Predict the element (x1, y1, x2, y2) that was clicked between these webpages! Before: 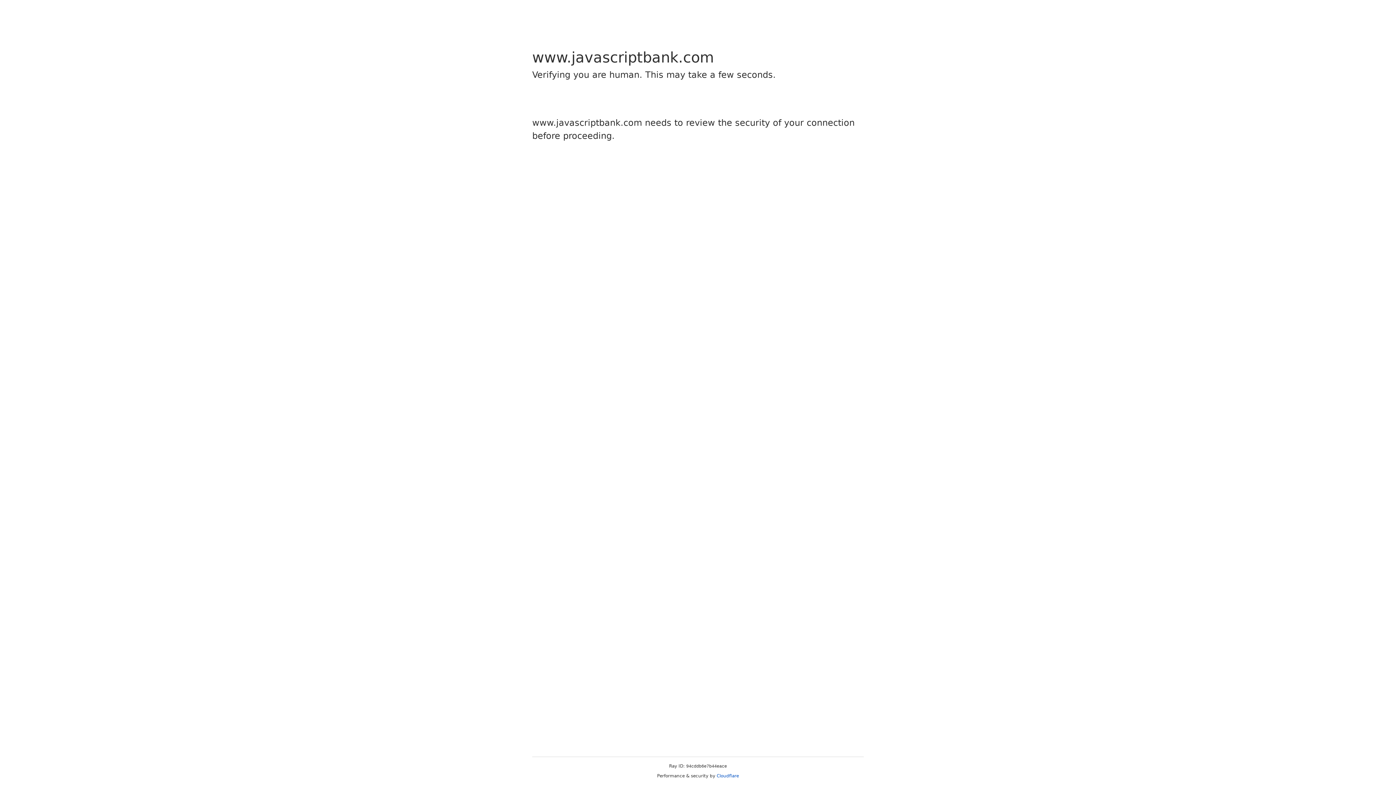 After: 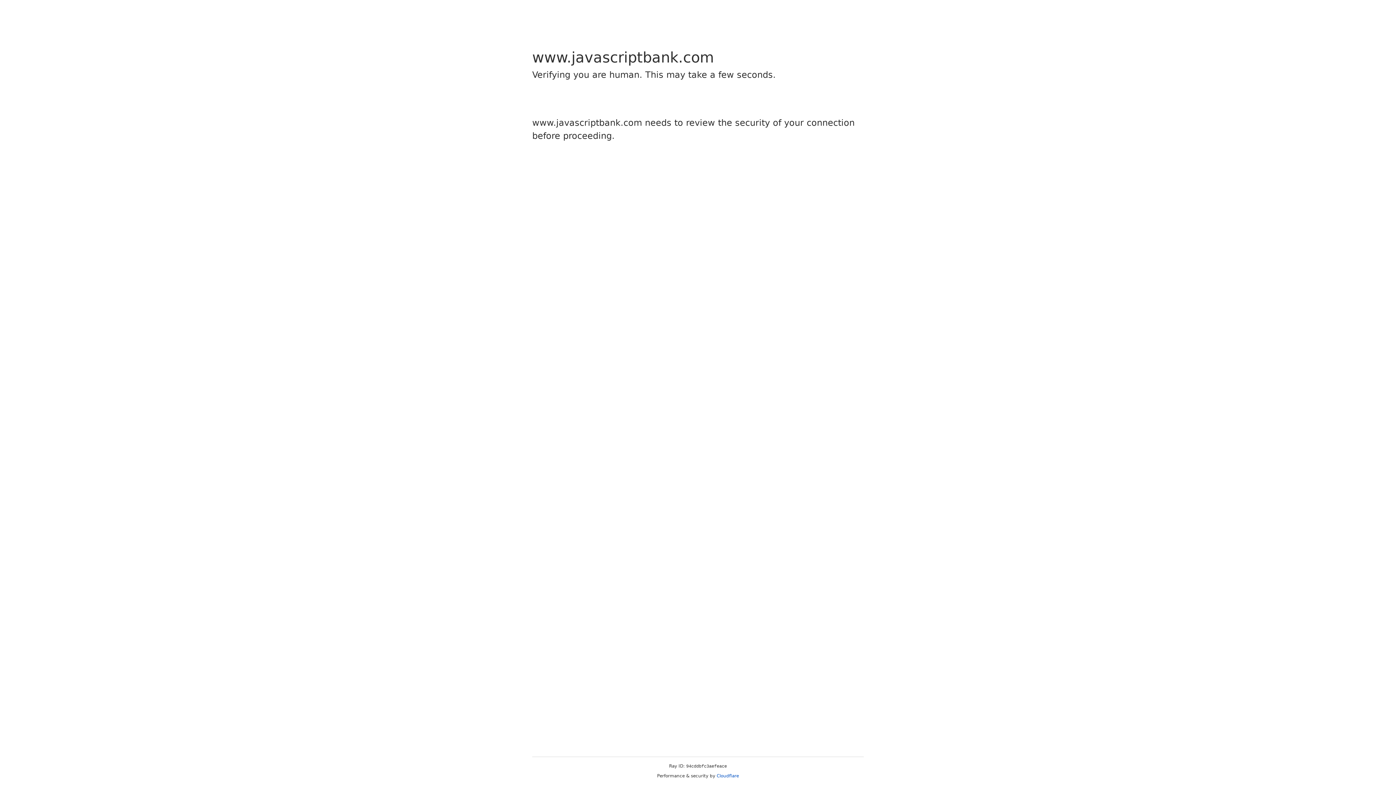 Action: bbox: (716, 773, 739, 778) label: Cloudflare